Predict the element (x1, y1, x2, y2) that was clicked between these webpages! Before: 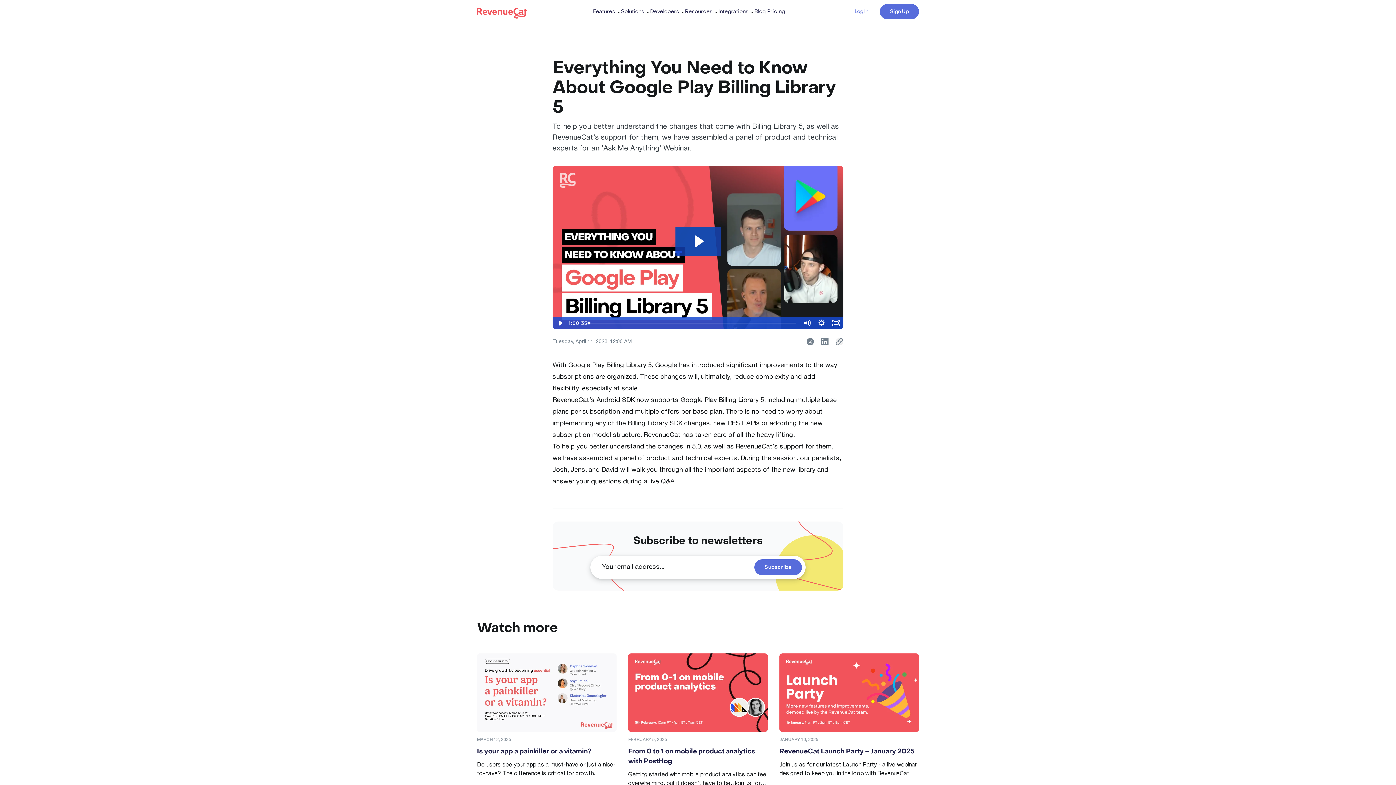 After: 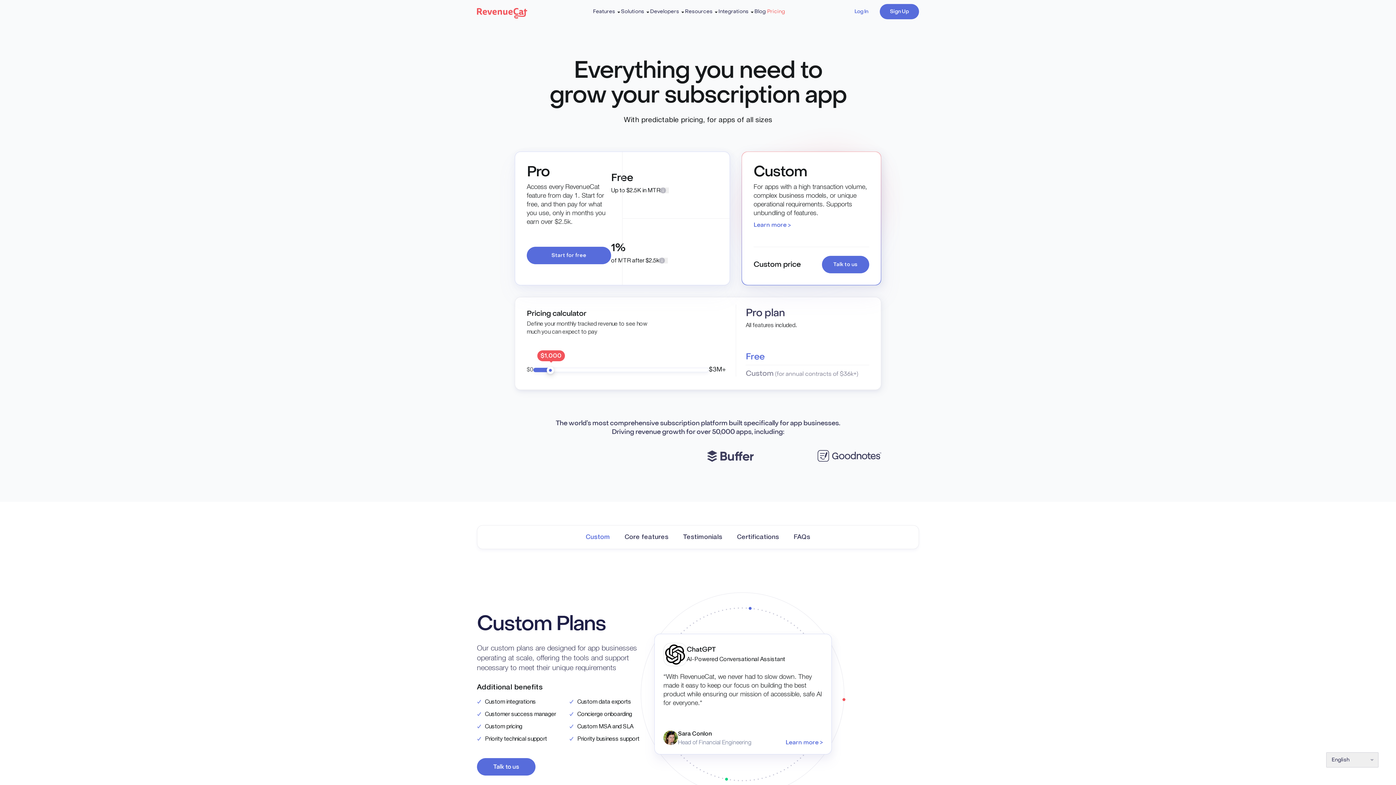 Action: label: Pricing bbox: (767, 9, 785, 28)